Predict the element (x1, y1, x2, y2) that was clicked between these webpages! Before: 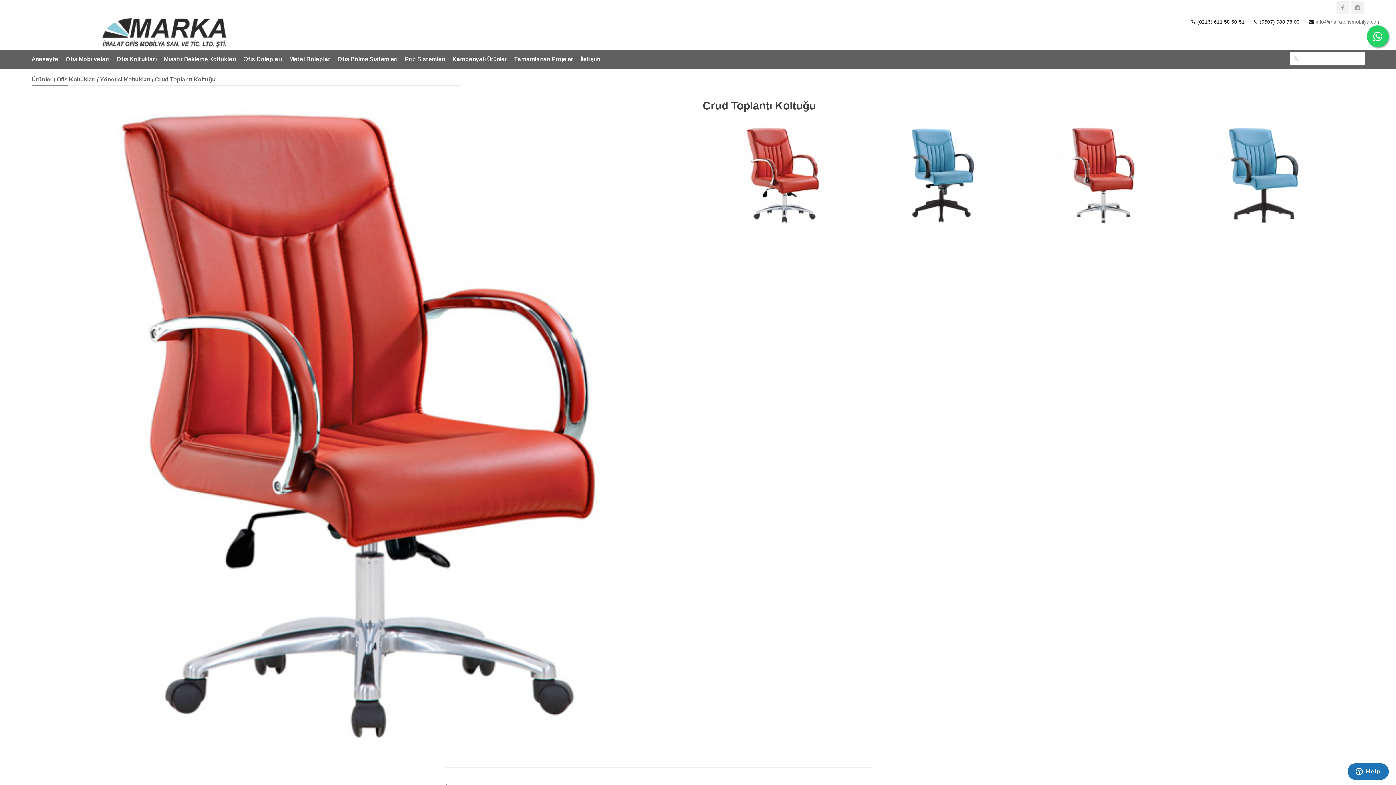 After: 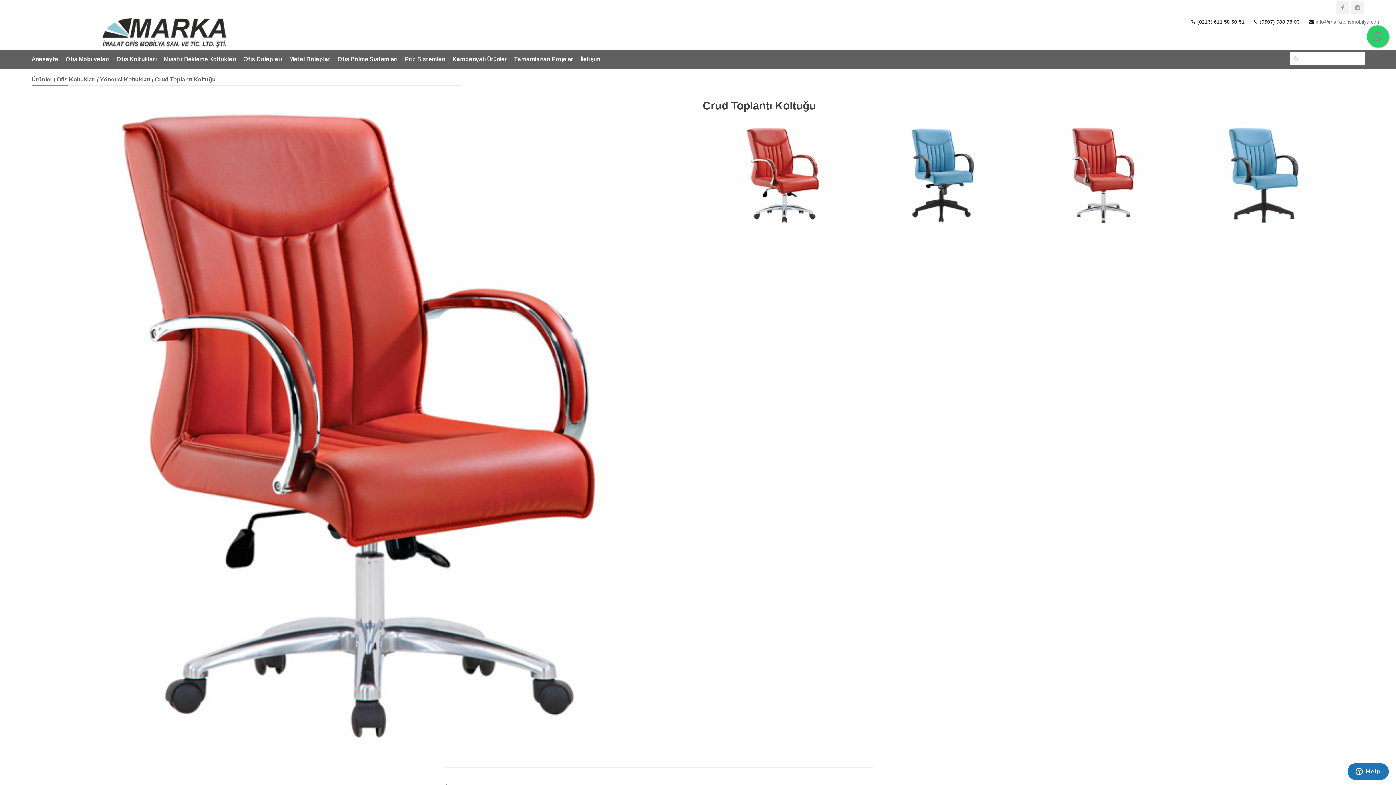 Action: bbox: (1367, 25, 1389, 47)